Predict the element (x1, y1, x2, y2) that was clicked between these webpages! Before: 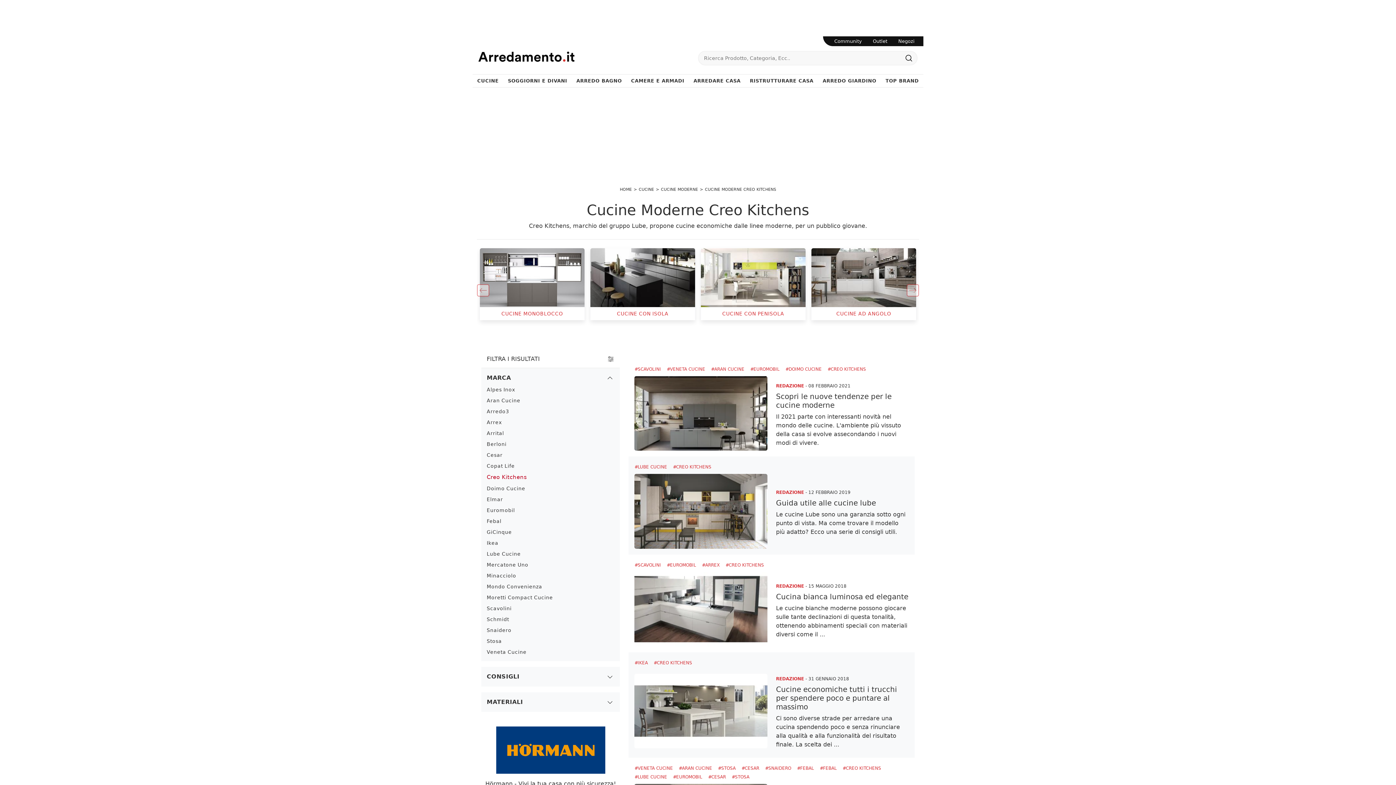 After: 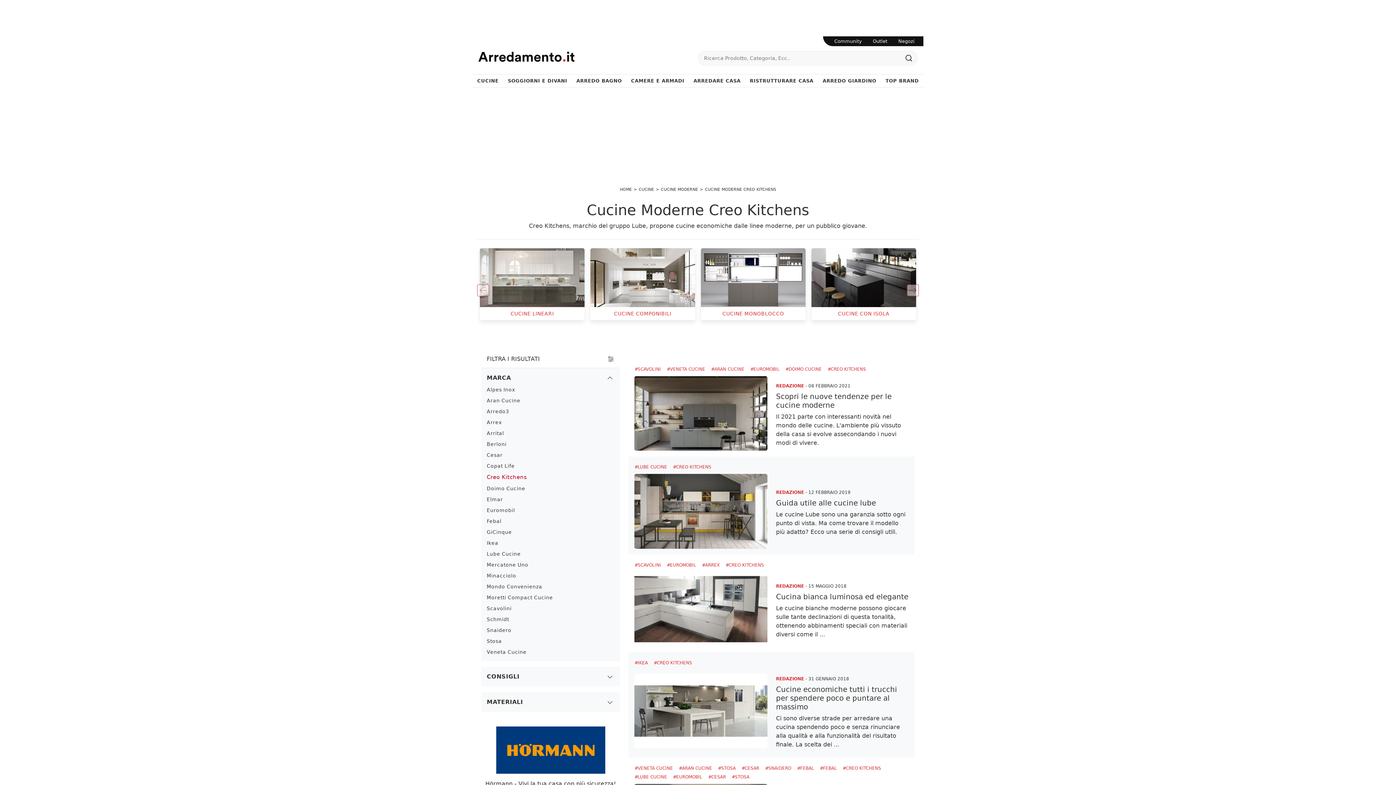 Action: label: Negozi bbox: (898, 36, 914, 46)